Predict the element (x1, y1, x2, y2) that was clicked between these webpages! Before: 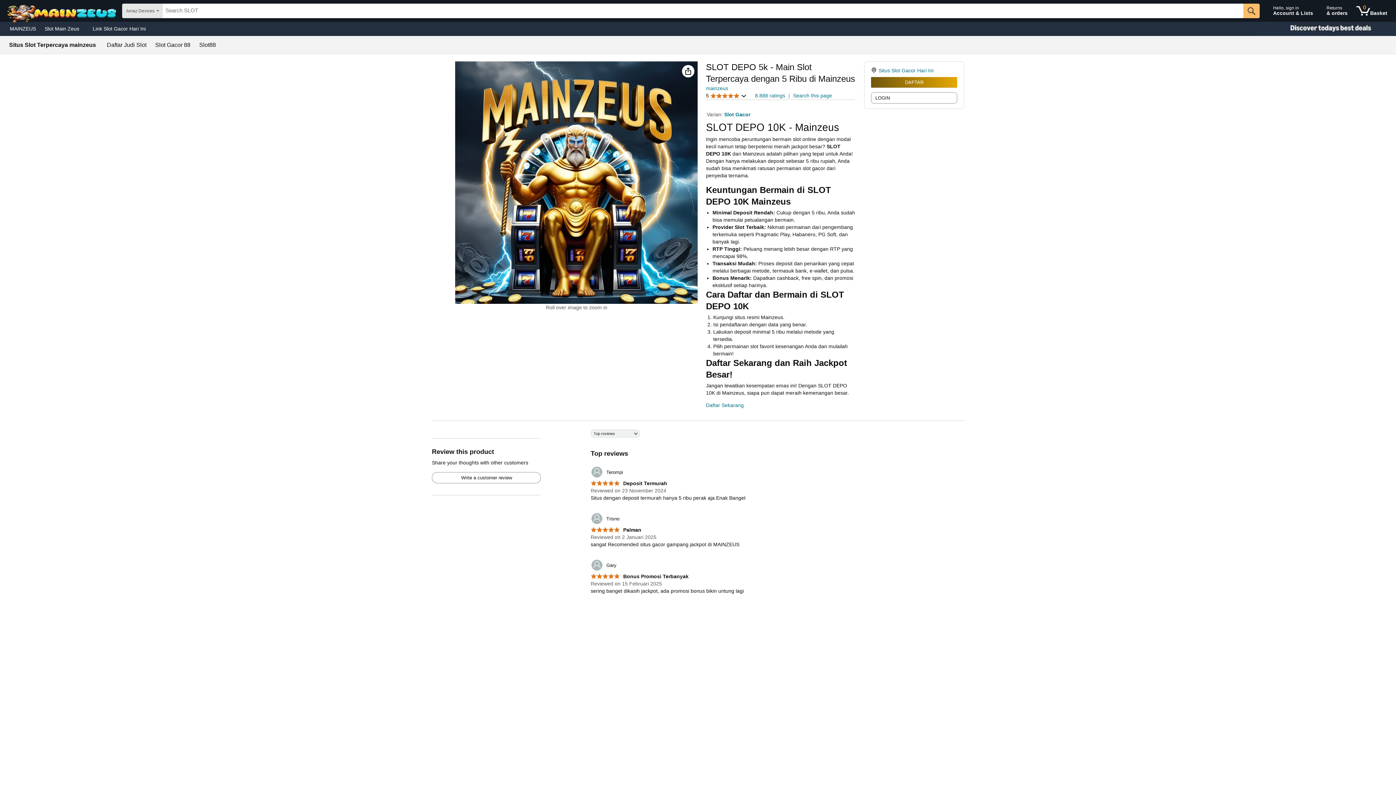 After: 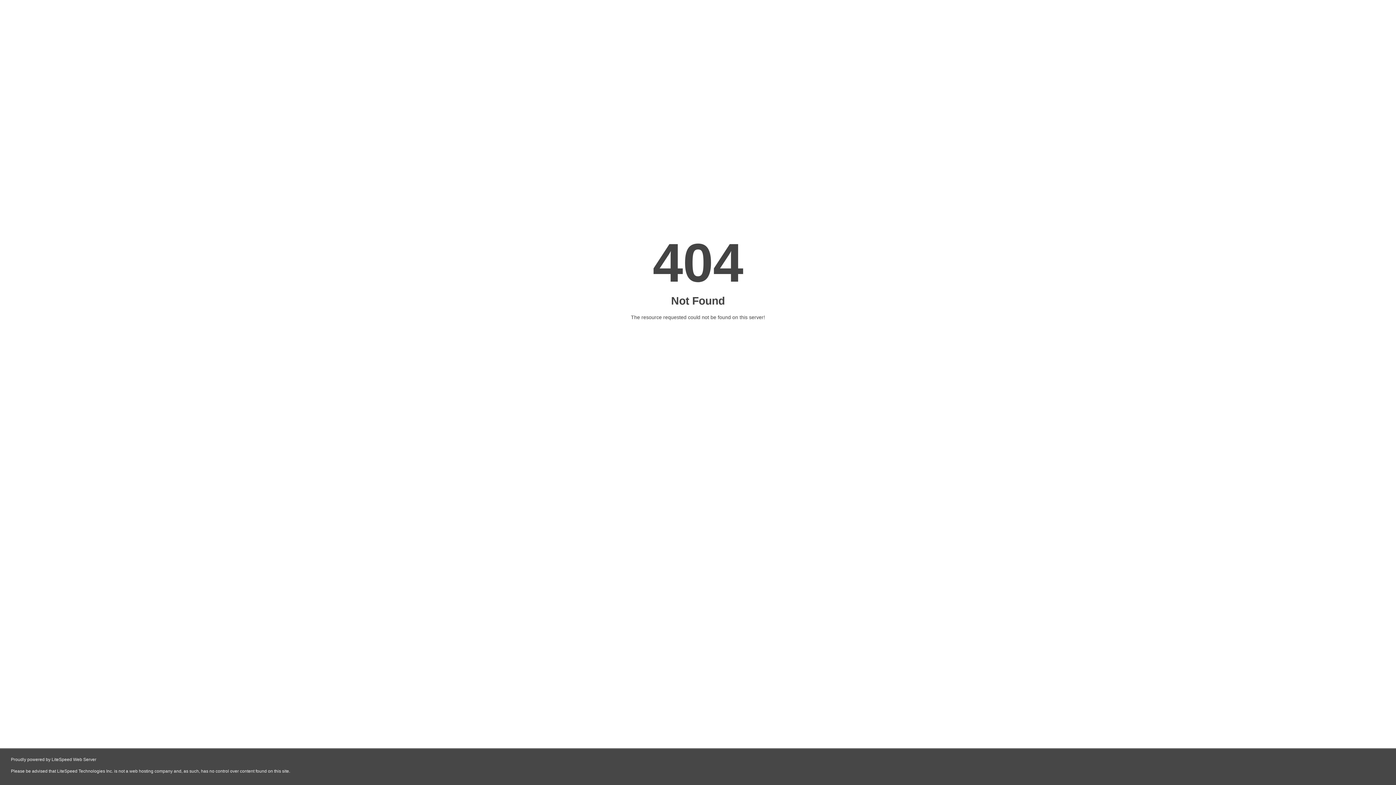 Action: bbox: (590, 512, 619, 525) label: 	Trisno